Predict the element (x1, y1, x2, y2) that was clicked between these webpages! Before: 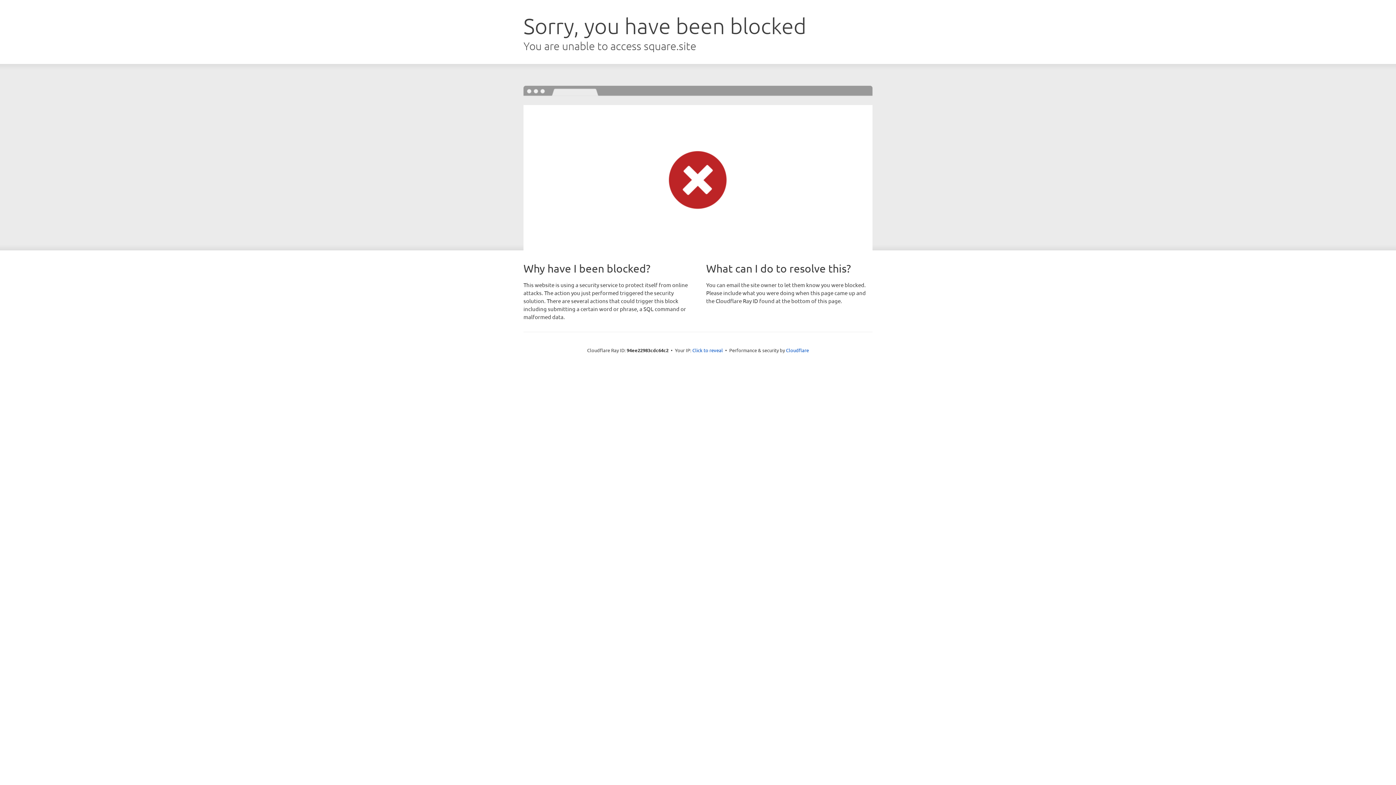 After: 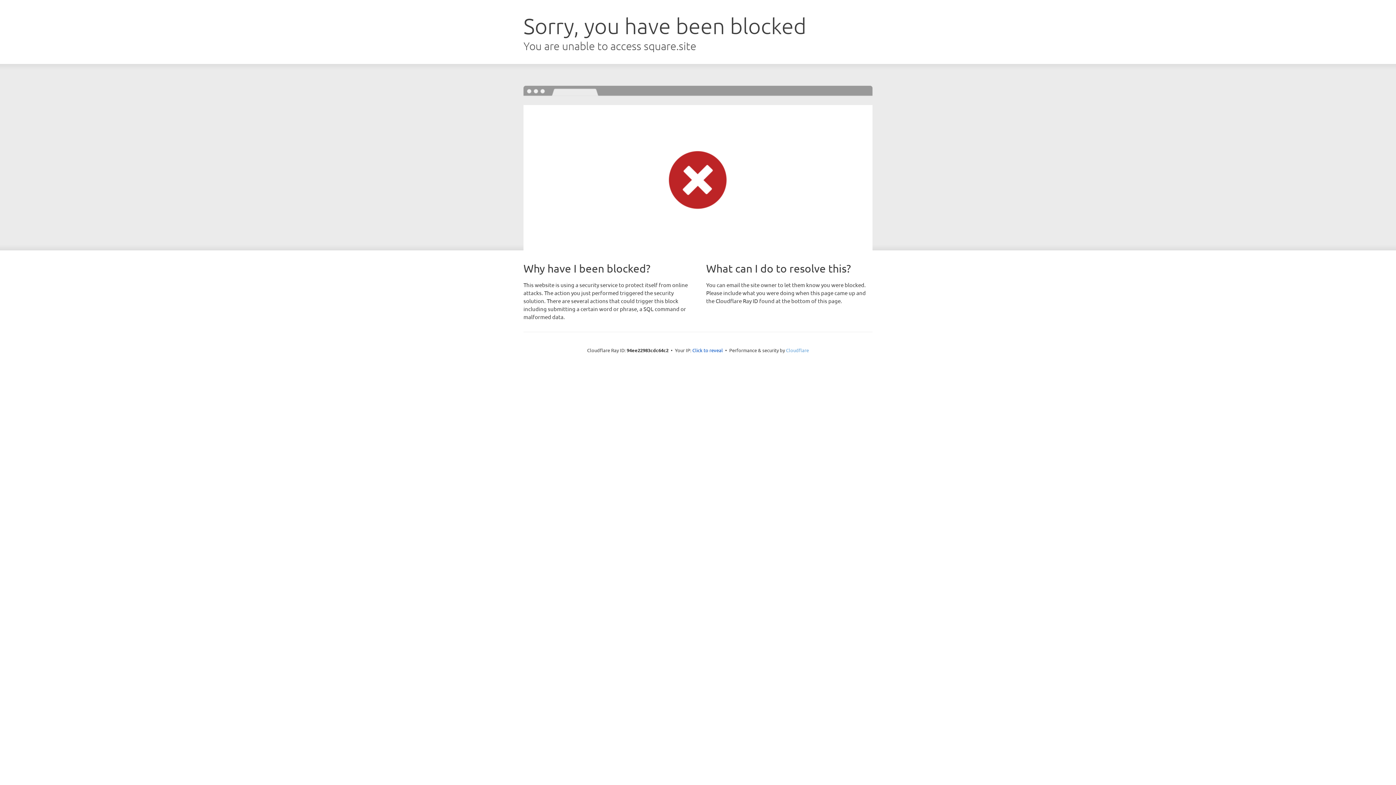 Action: label: Cloudflare bbox: (786, 347, 809, 353)